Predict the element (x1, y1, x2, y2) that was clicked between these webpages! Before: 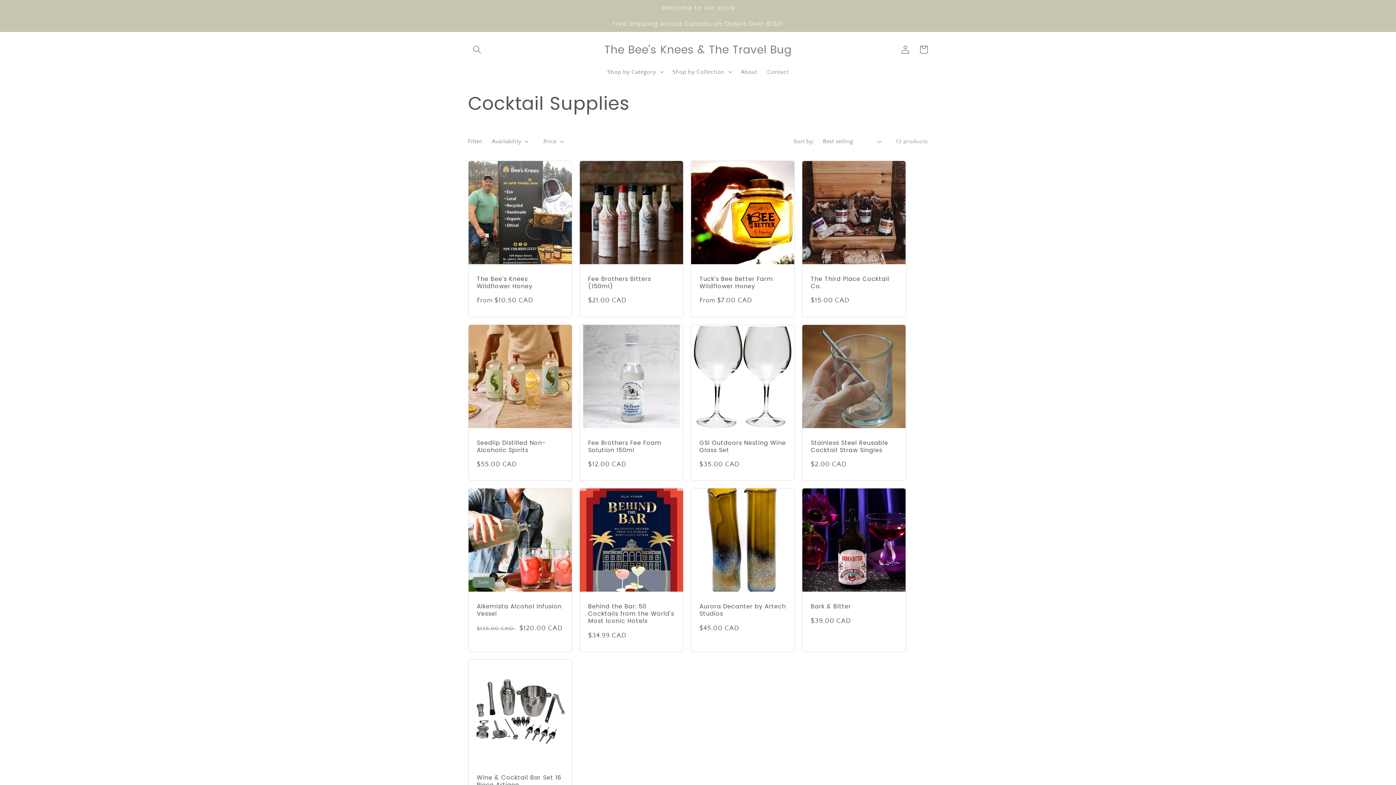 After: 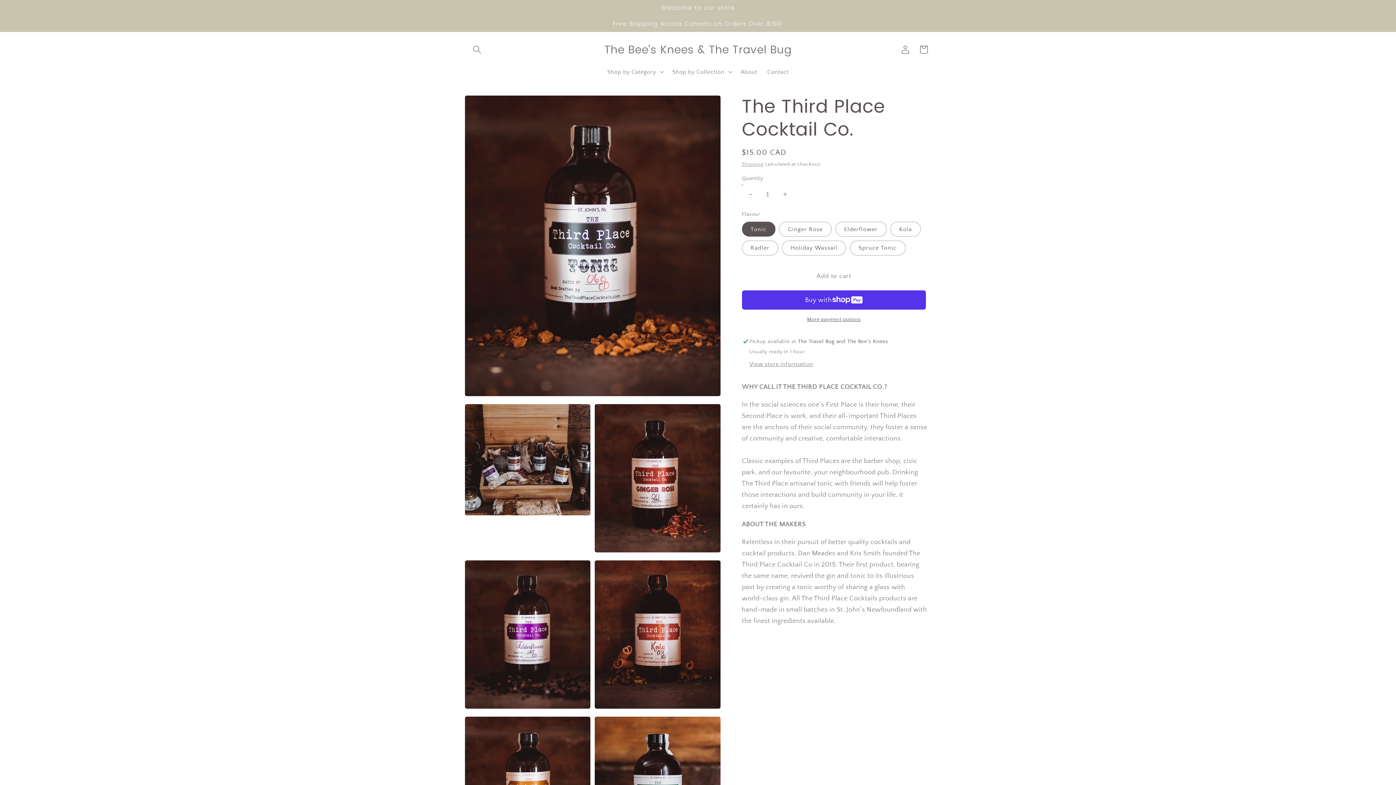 Action: bbox: (811, 275, 897, 290) label: The Third Place Cocktail Co.